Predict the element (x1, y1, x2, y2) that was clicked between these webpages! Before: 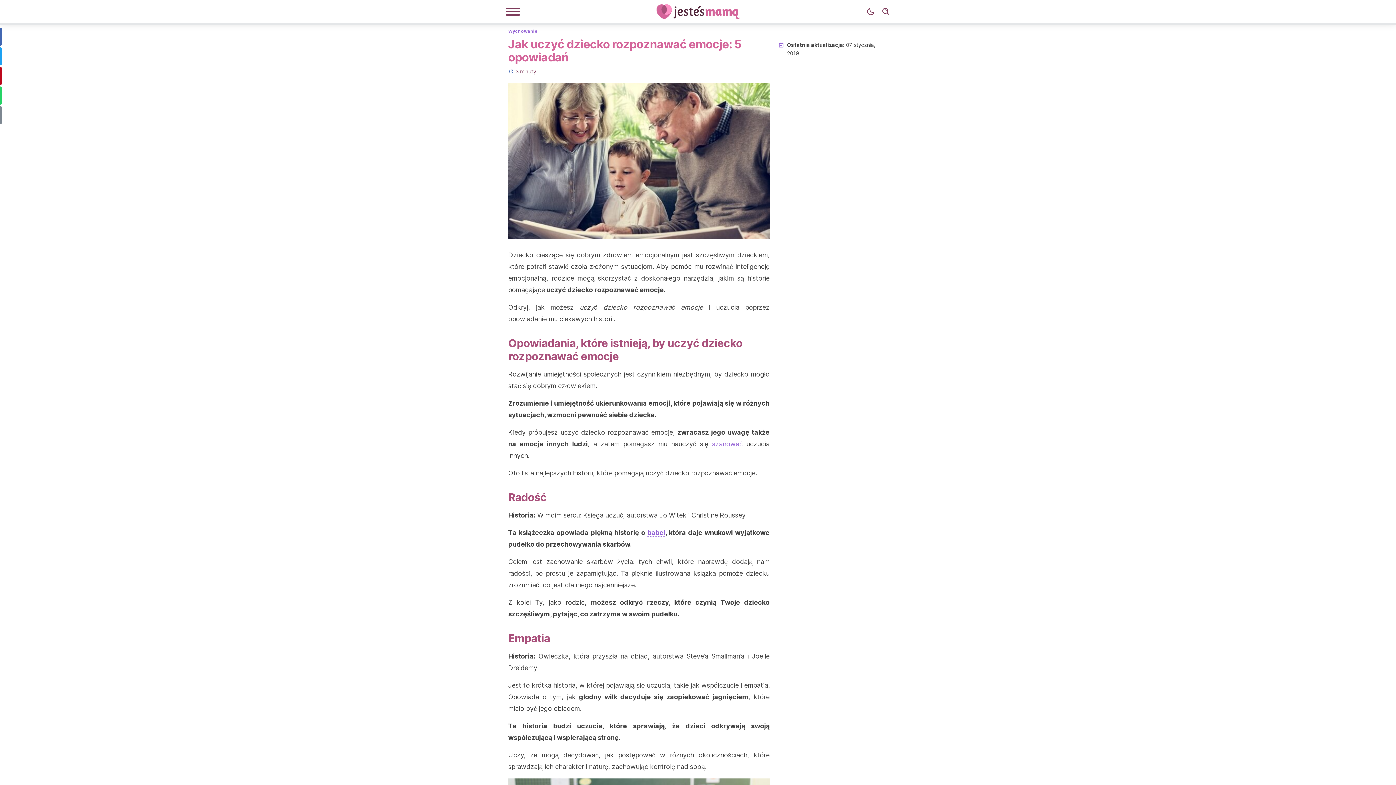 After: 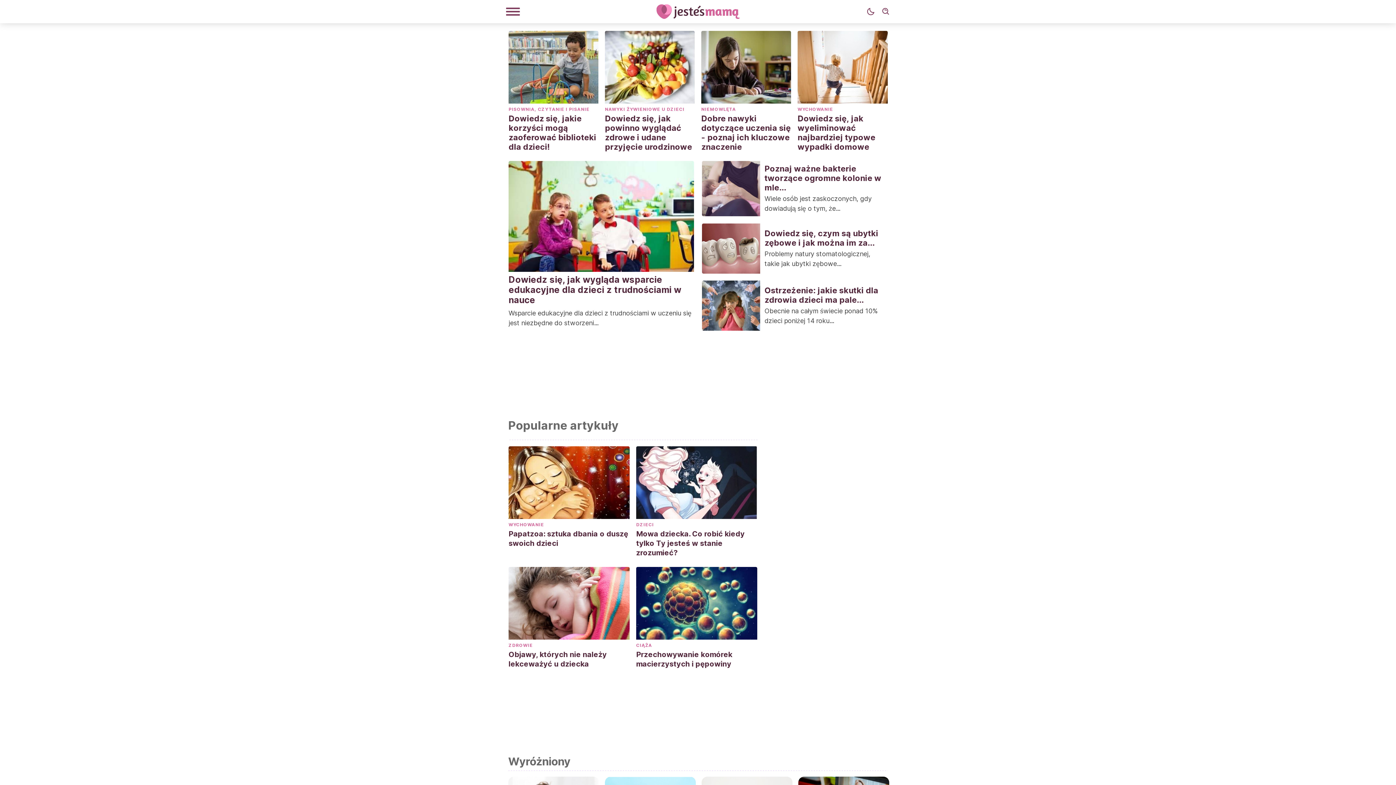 Action: bbox: (649, 4, 747, 18)